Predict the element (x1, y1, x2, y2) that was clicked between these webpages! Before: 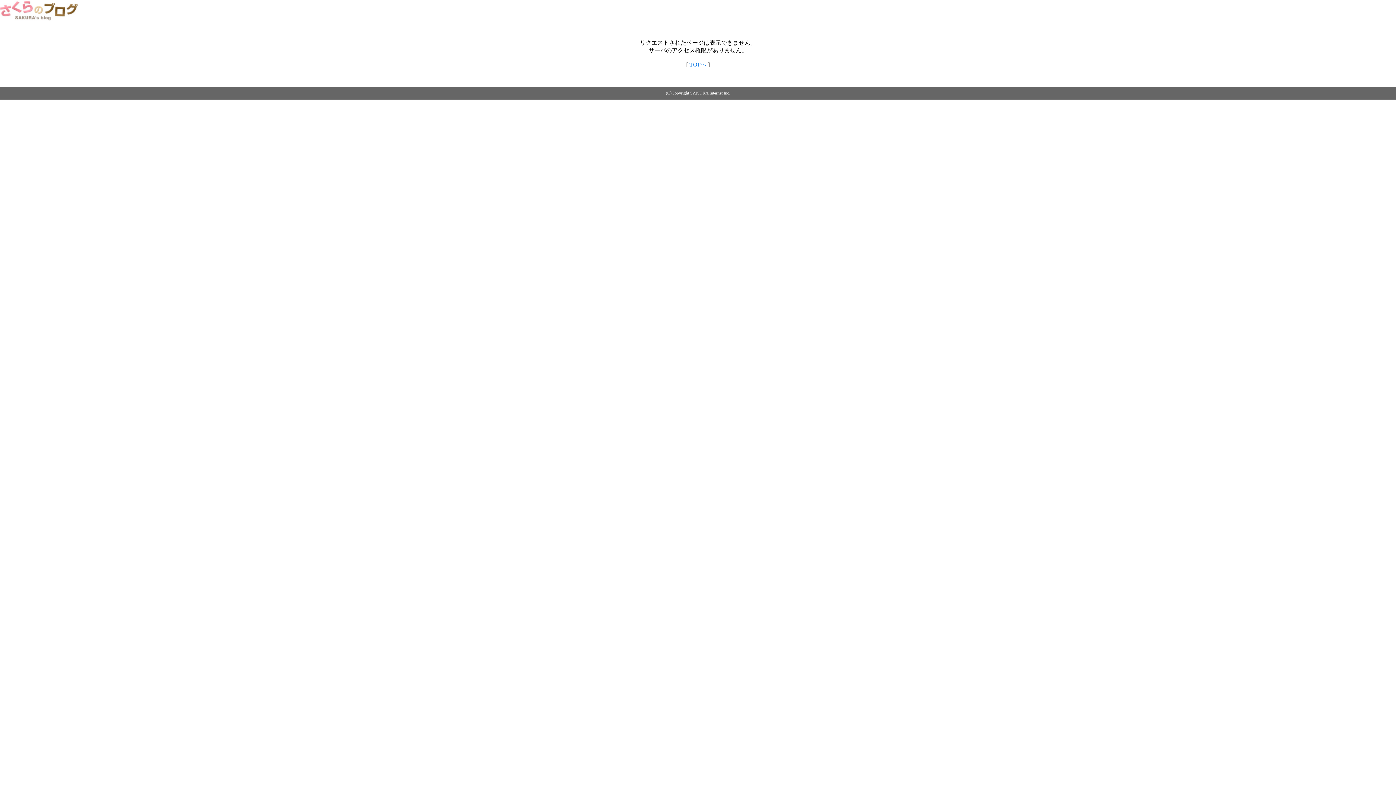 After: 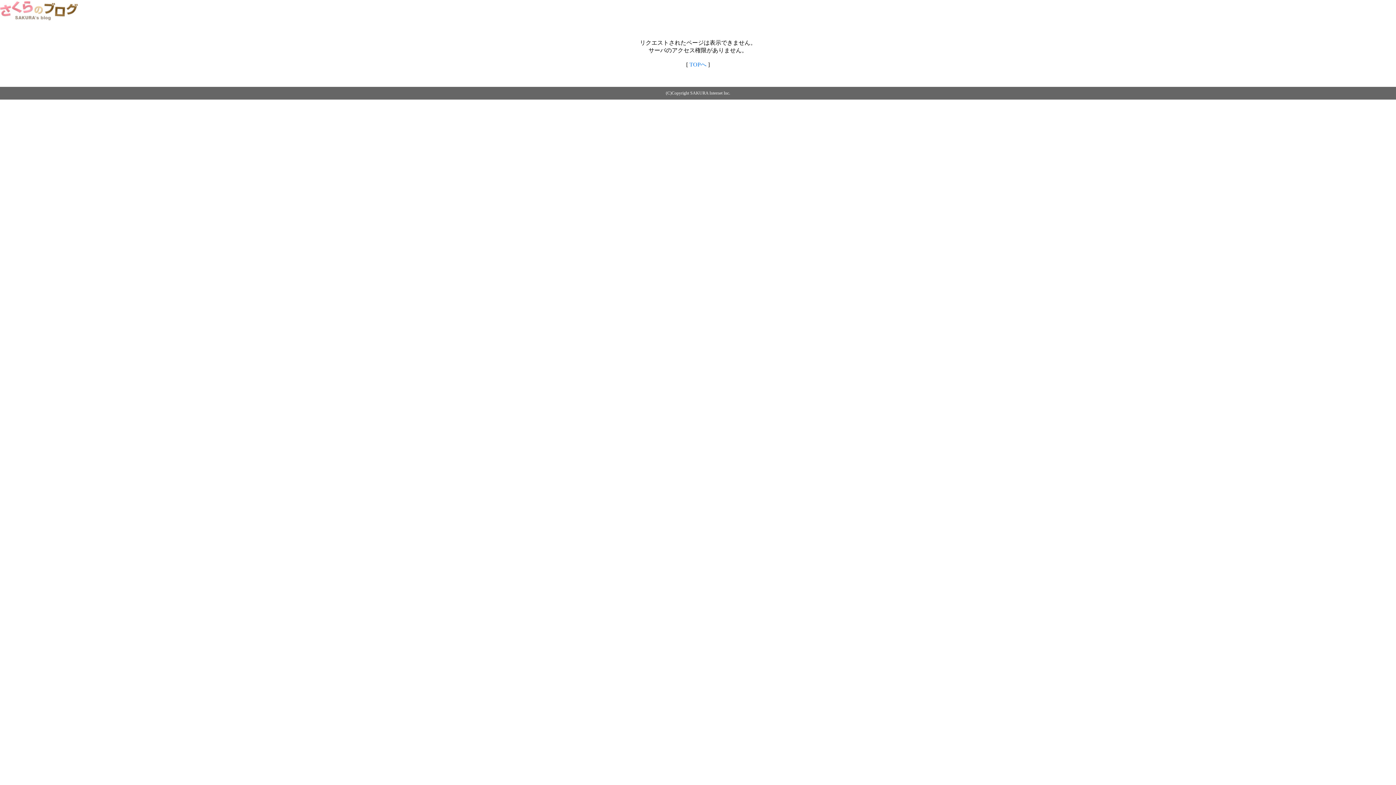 Action: bbox: (689, 61, 706, 67) label: TOPへ